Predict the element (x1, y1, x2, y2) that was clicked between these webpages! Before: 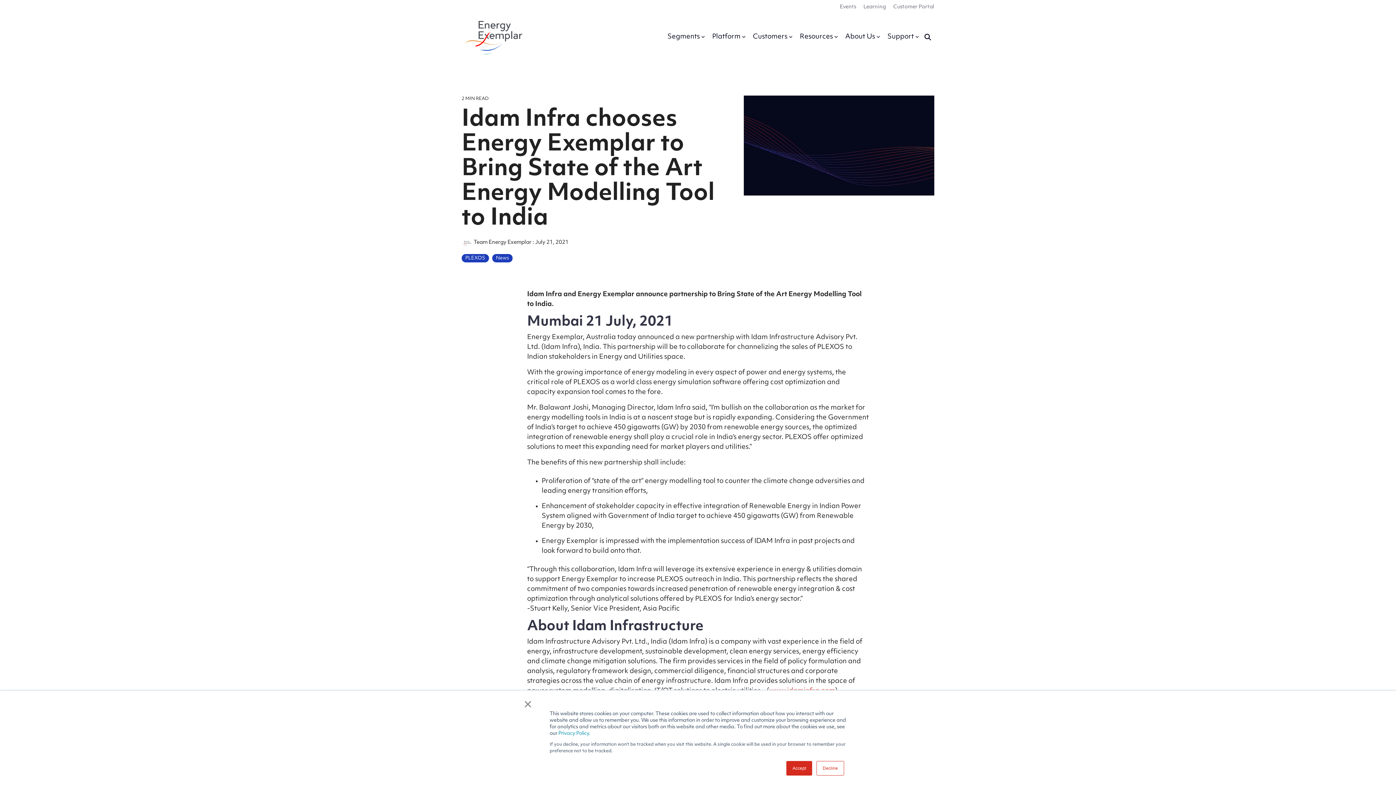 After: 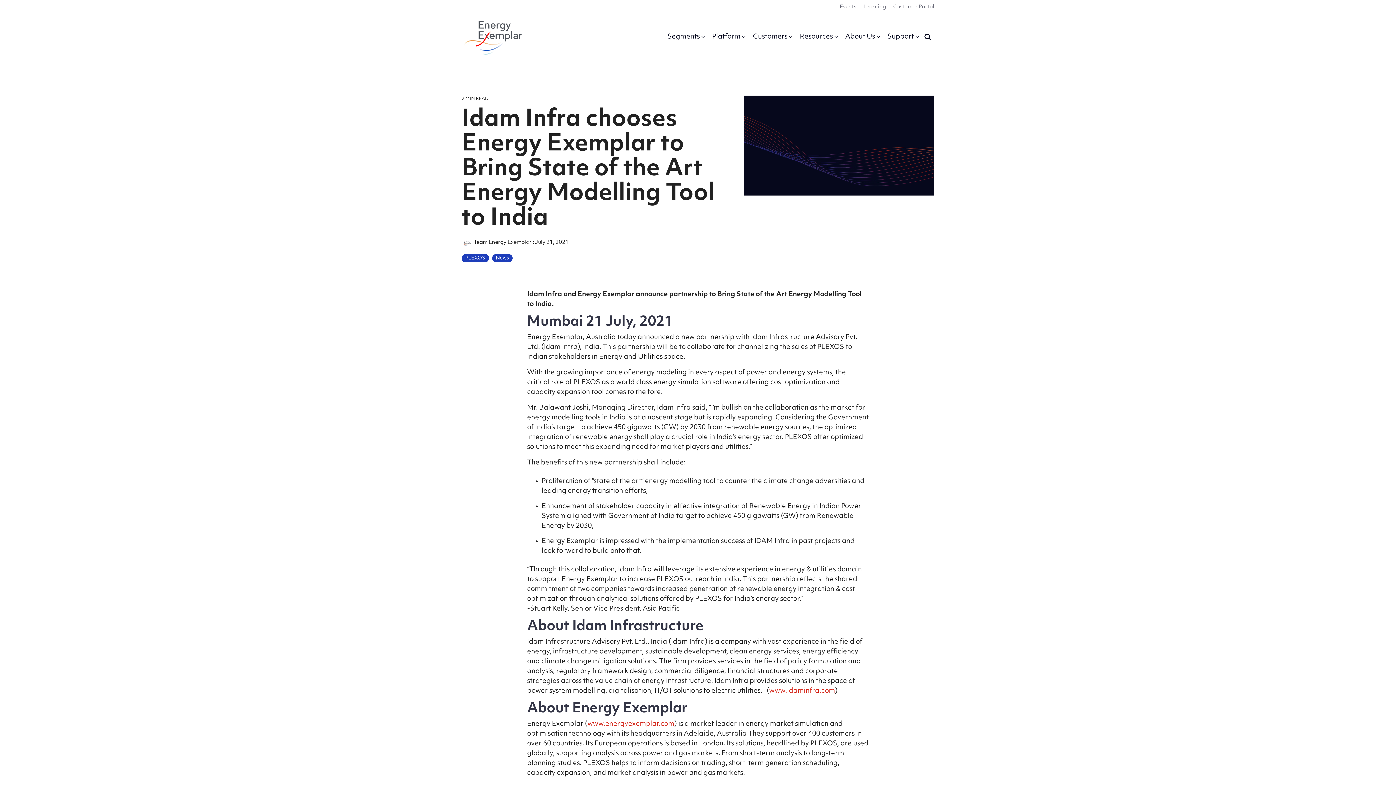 Action: label: Decline bbox: (816, 761, 844, 776)